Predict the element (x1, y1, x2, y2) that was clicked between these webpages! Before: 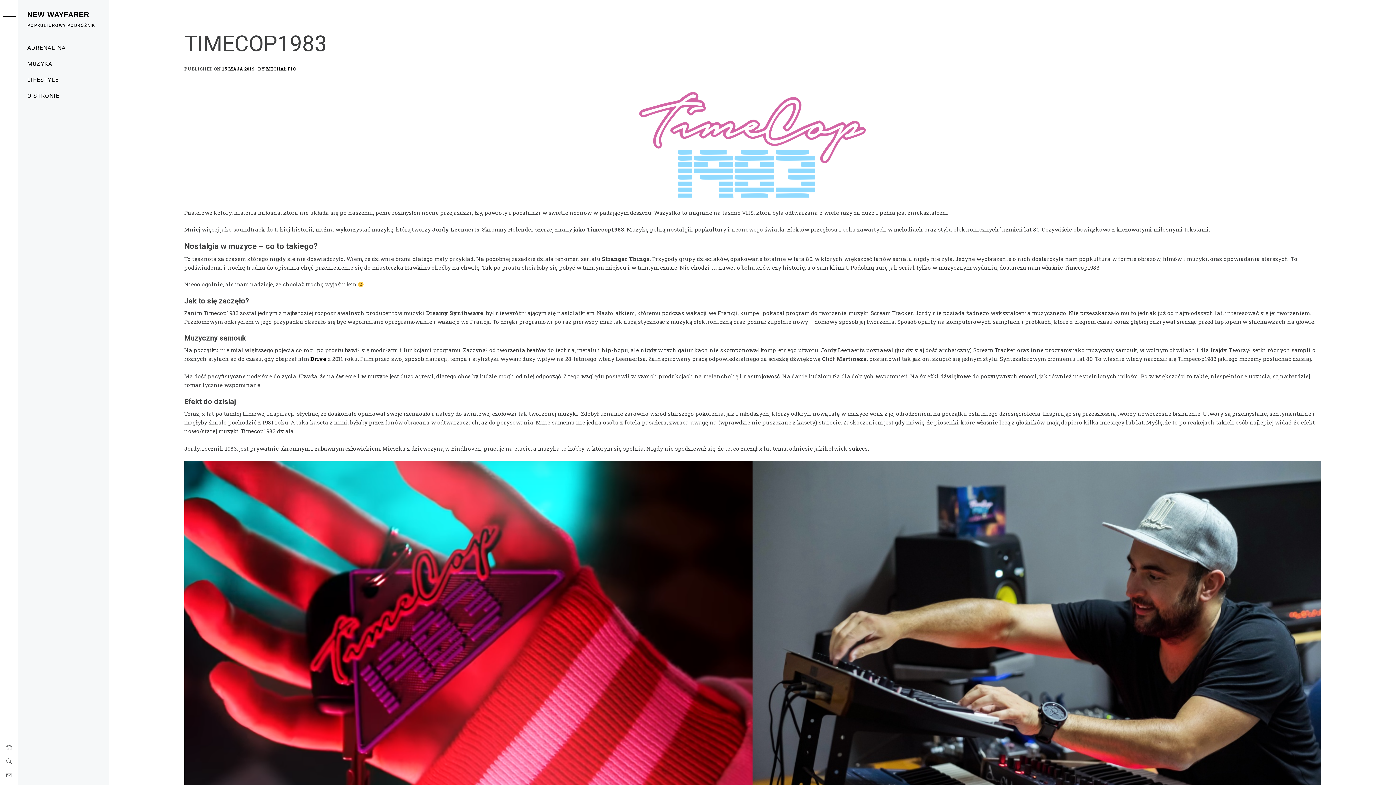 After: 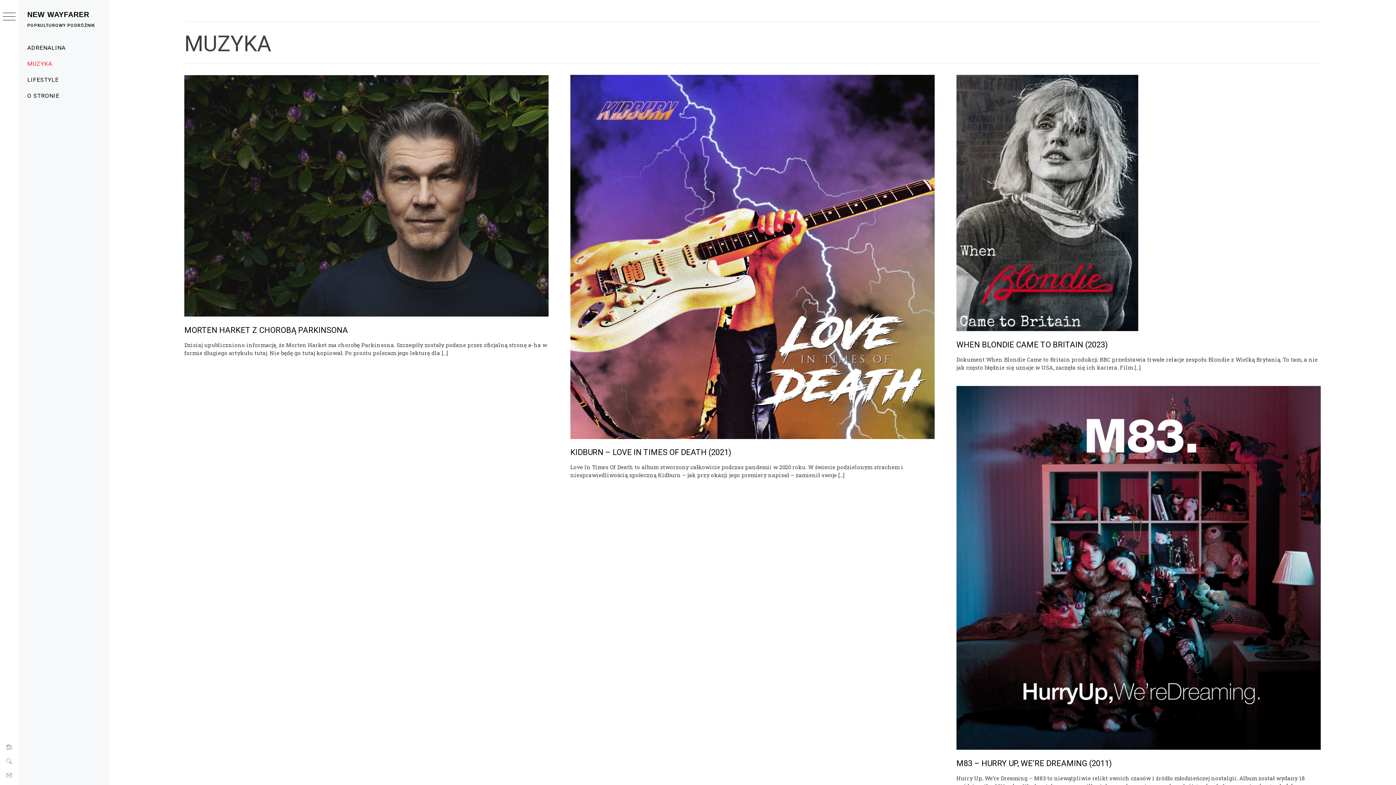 Action: label: MUZYKA bbox: (18, 56, 109, 72)